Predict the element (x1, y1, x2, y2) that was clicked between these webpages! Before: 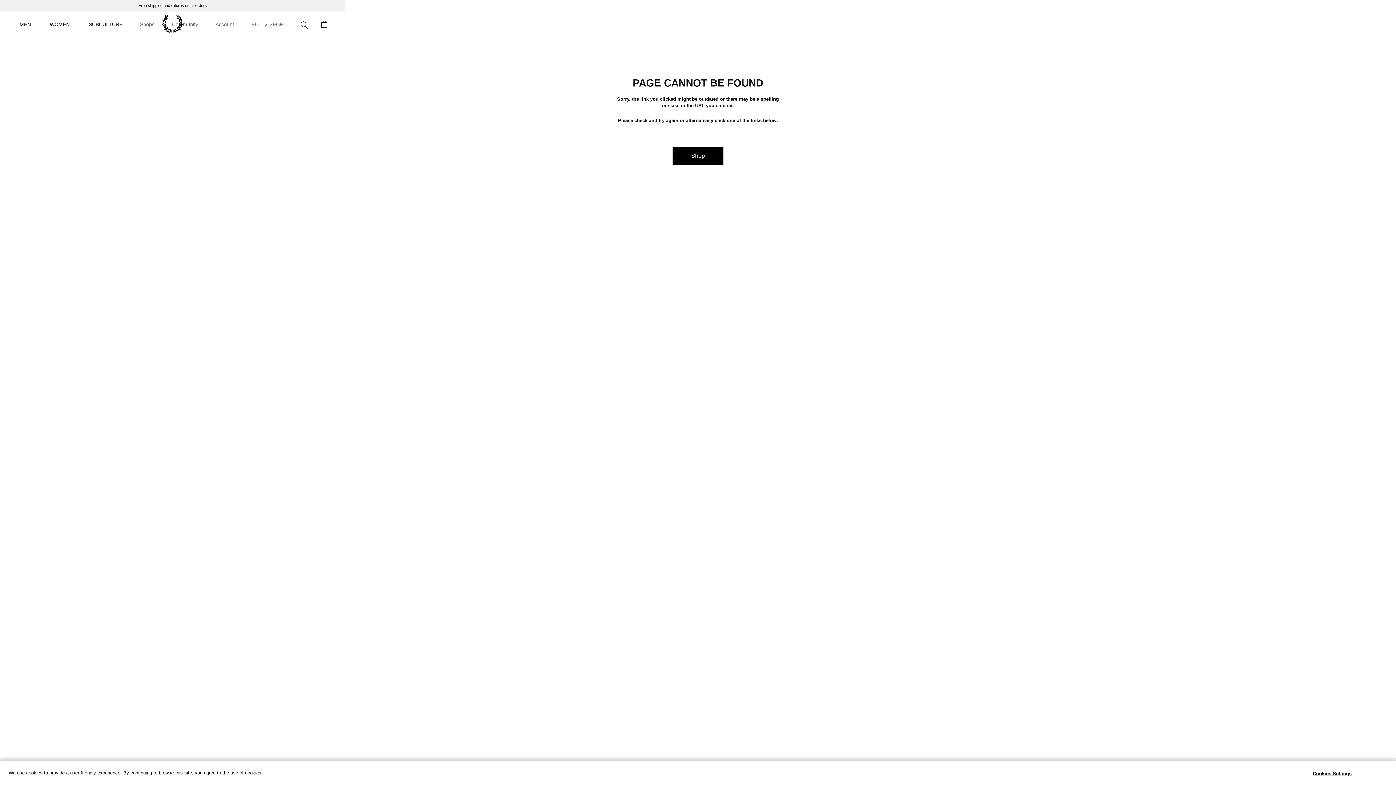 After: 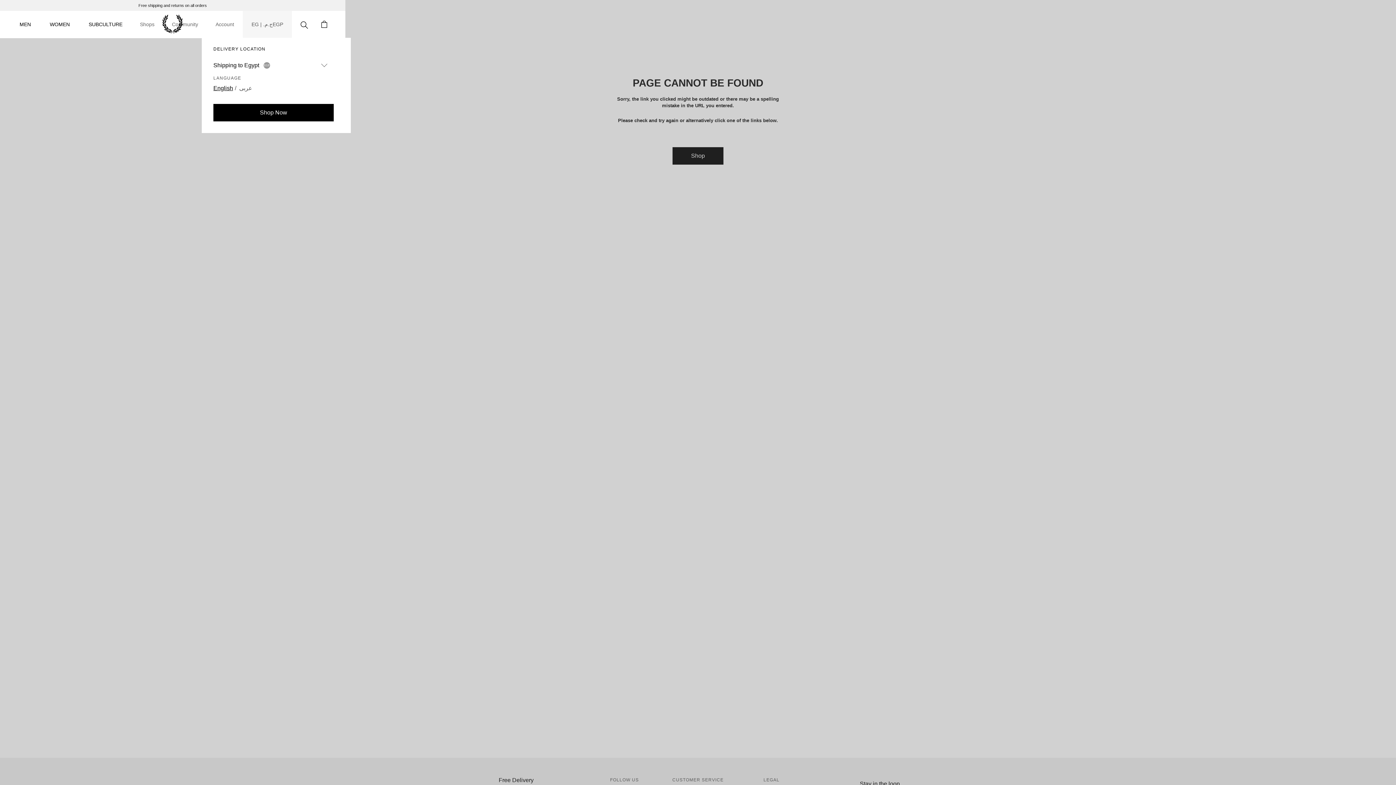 Action: bbox: (242, 10, 292, 37) label: EG | ج.م.‏ selected, change Delivery Country and Currency